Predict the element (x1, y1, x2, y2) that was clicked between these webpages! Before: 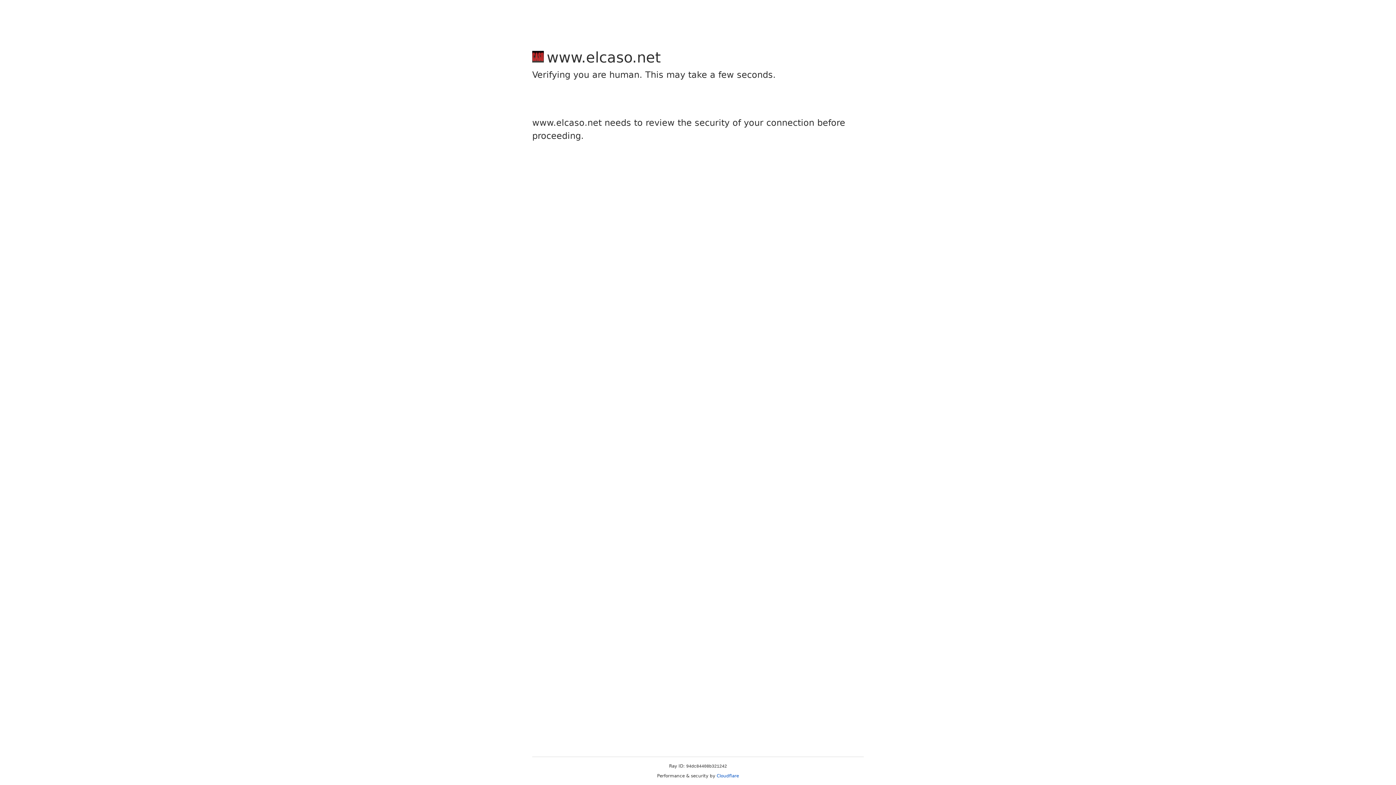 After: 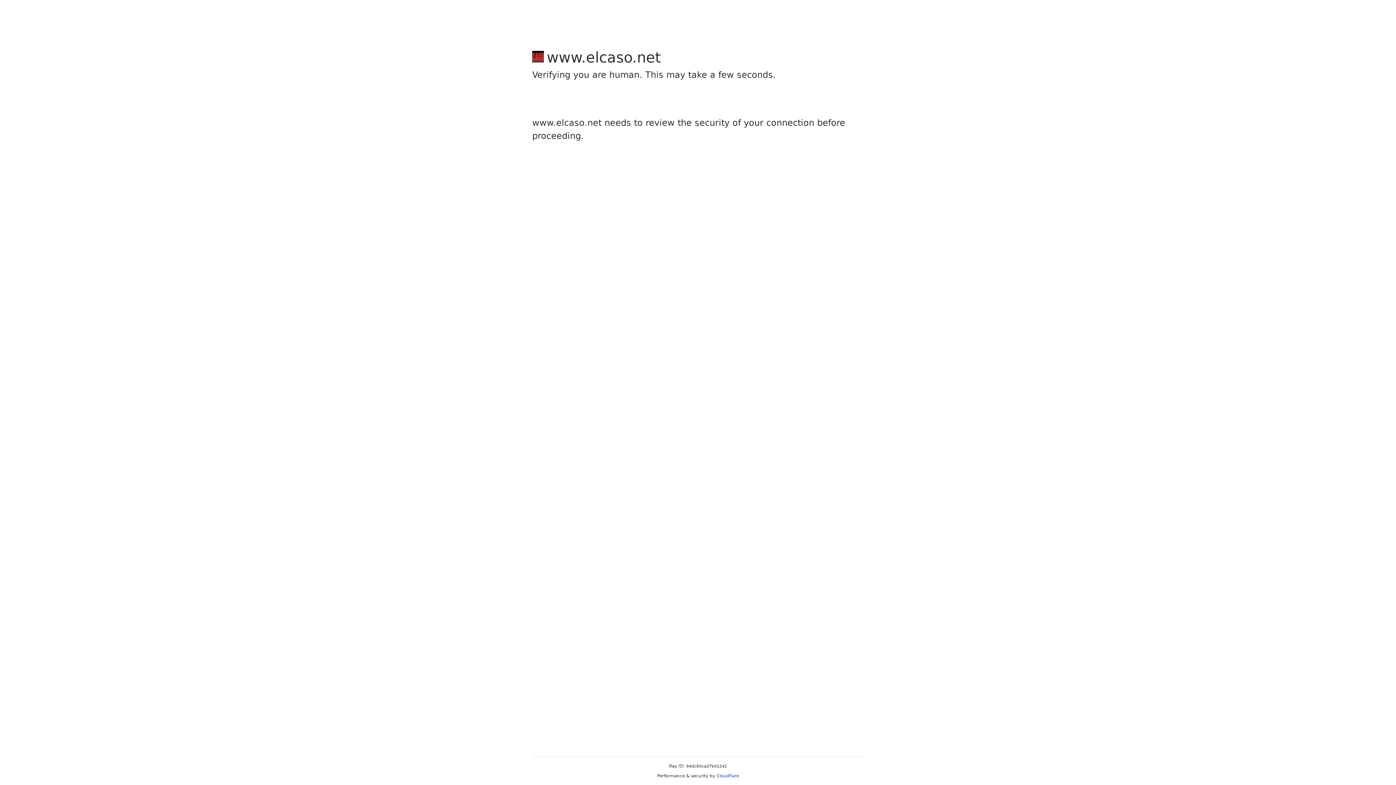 Action: label: Cloudflare bbox: (716, 773, 739, 778)